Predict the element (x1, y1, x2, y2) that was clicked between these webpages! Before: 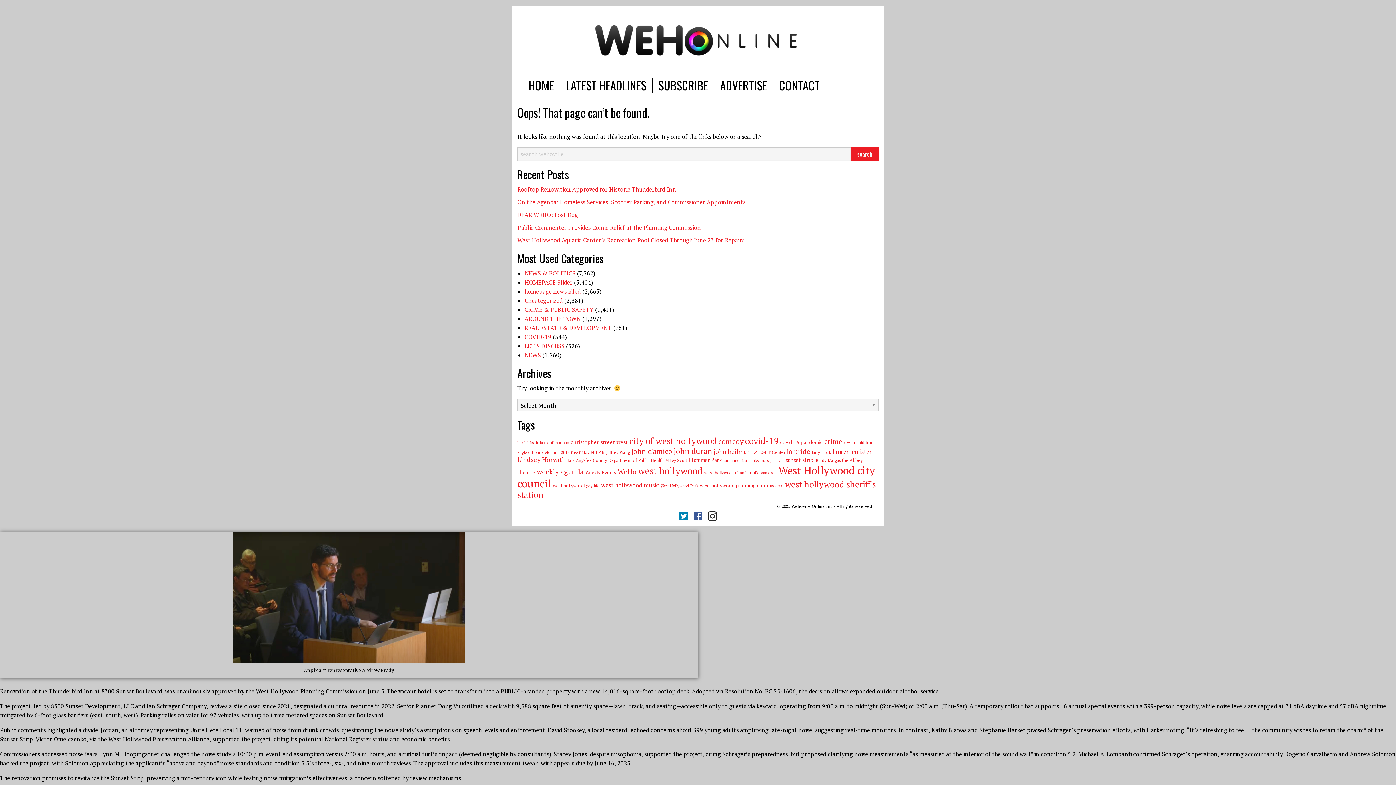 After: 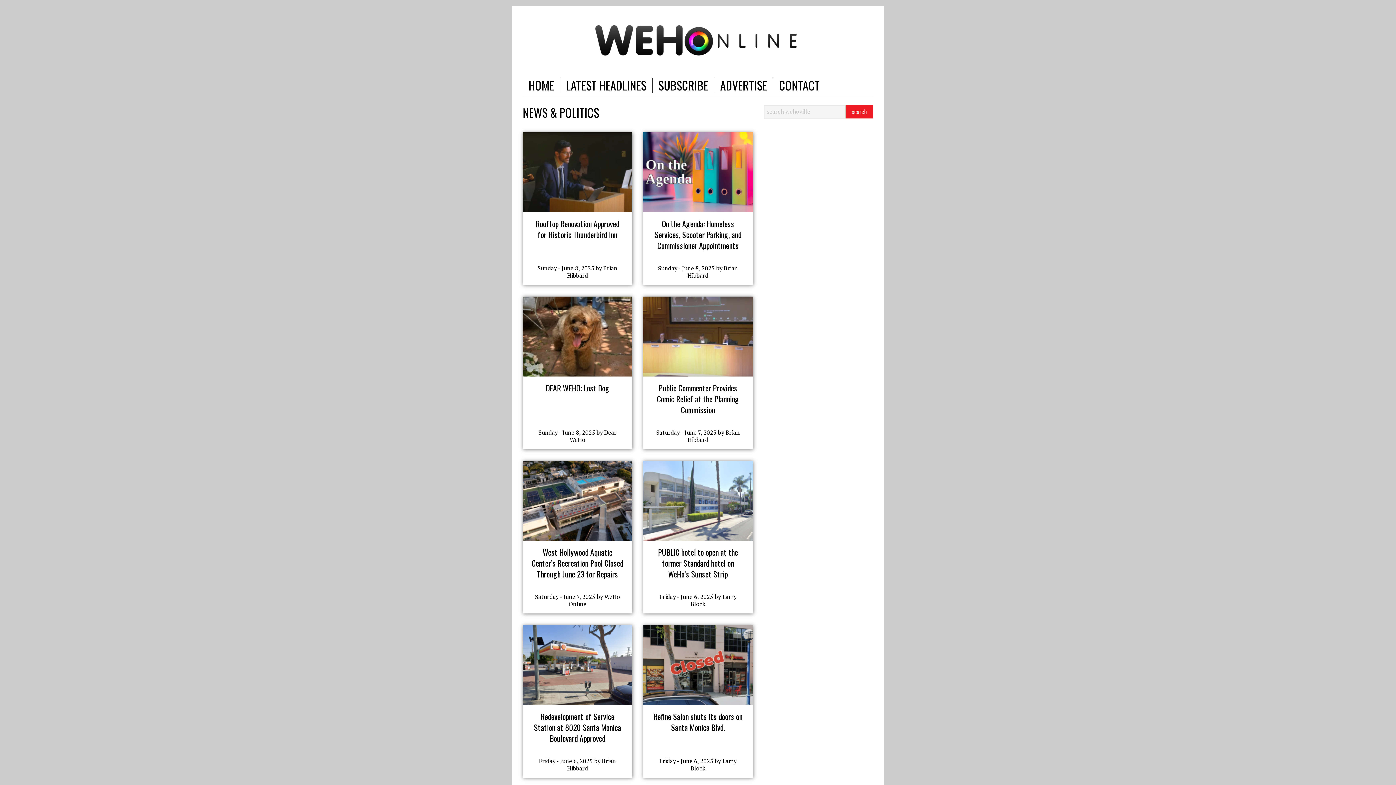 Action: bbox: (524, 269, 575, 277) label: NEWS & POLITICS